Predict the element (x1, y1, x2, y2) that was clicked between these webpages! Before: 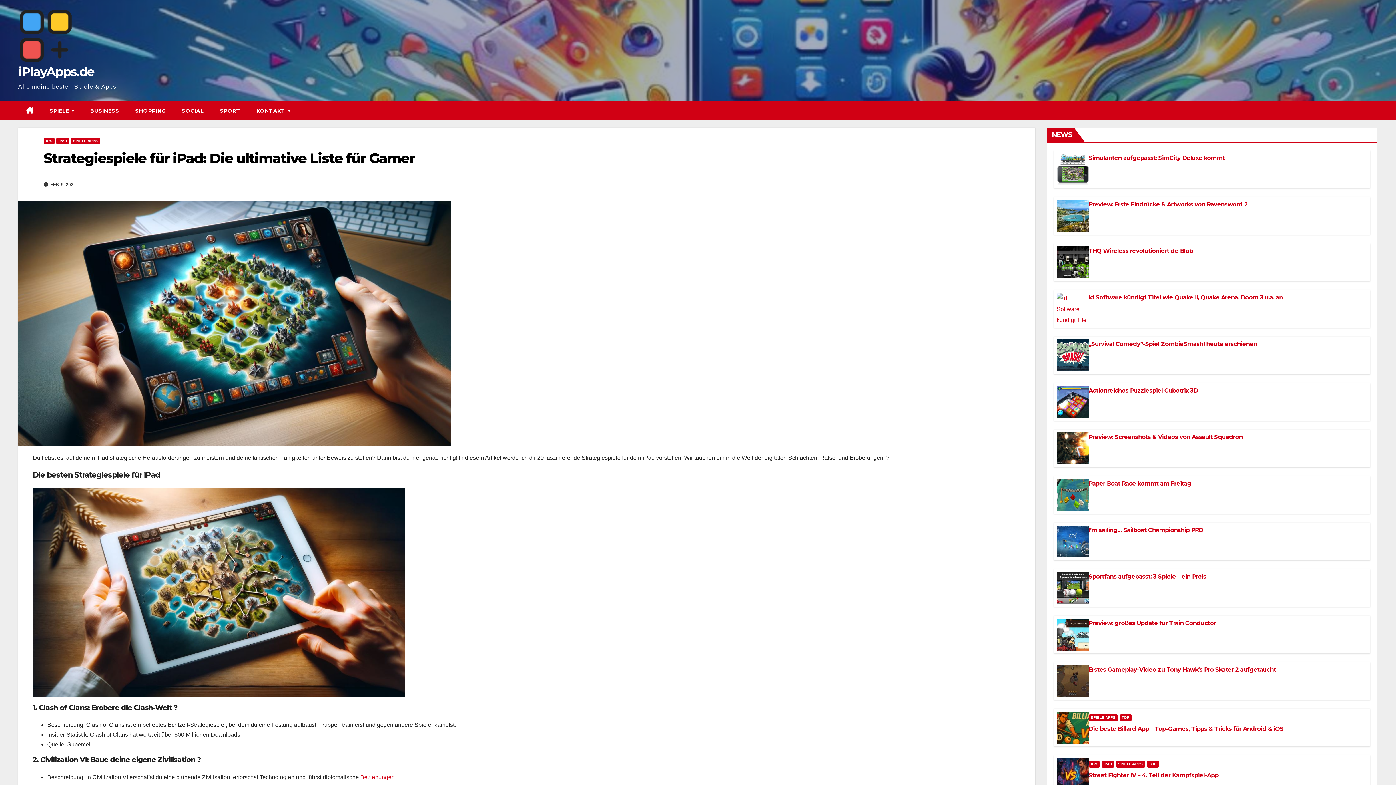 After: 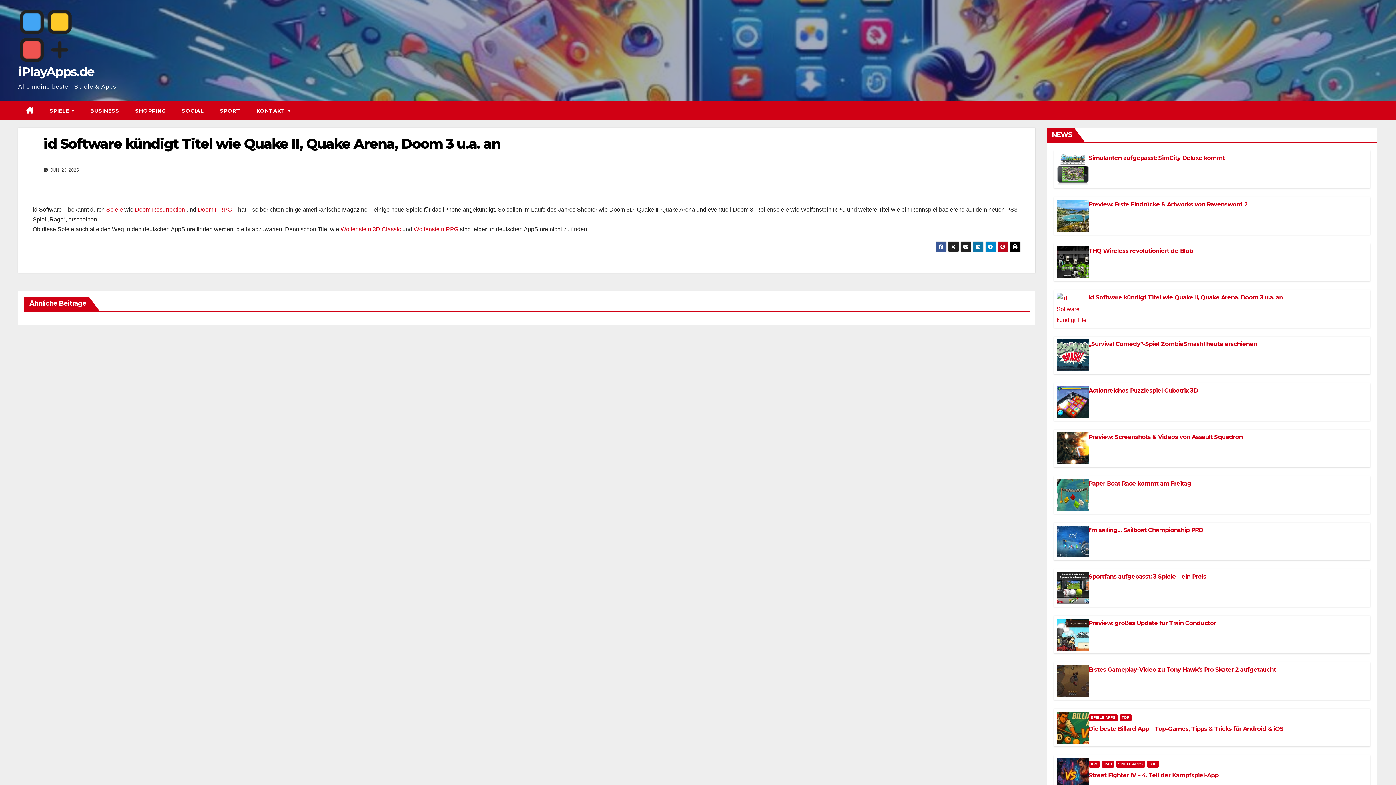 Action: bbox: (1056, 293, 1088, 325)